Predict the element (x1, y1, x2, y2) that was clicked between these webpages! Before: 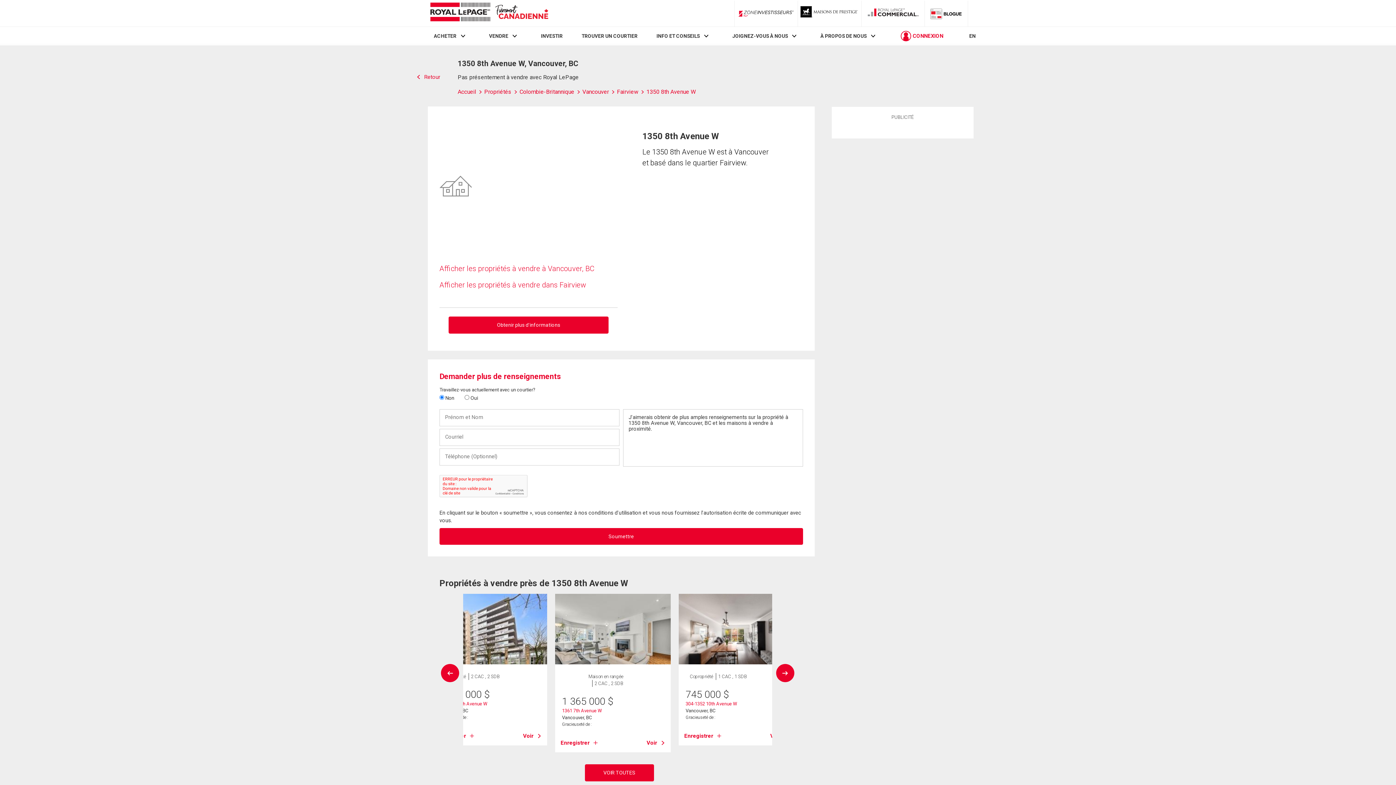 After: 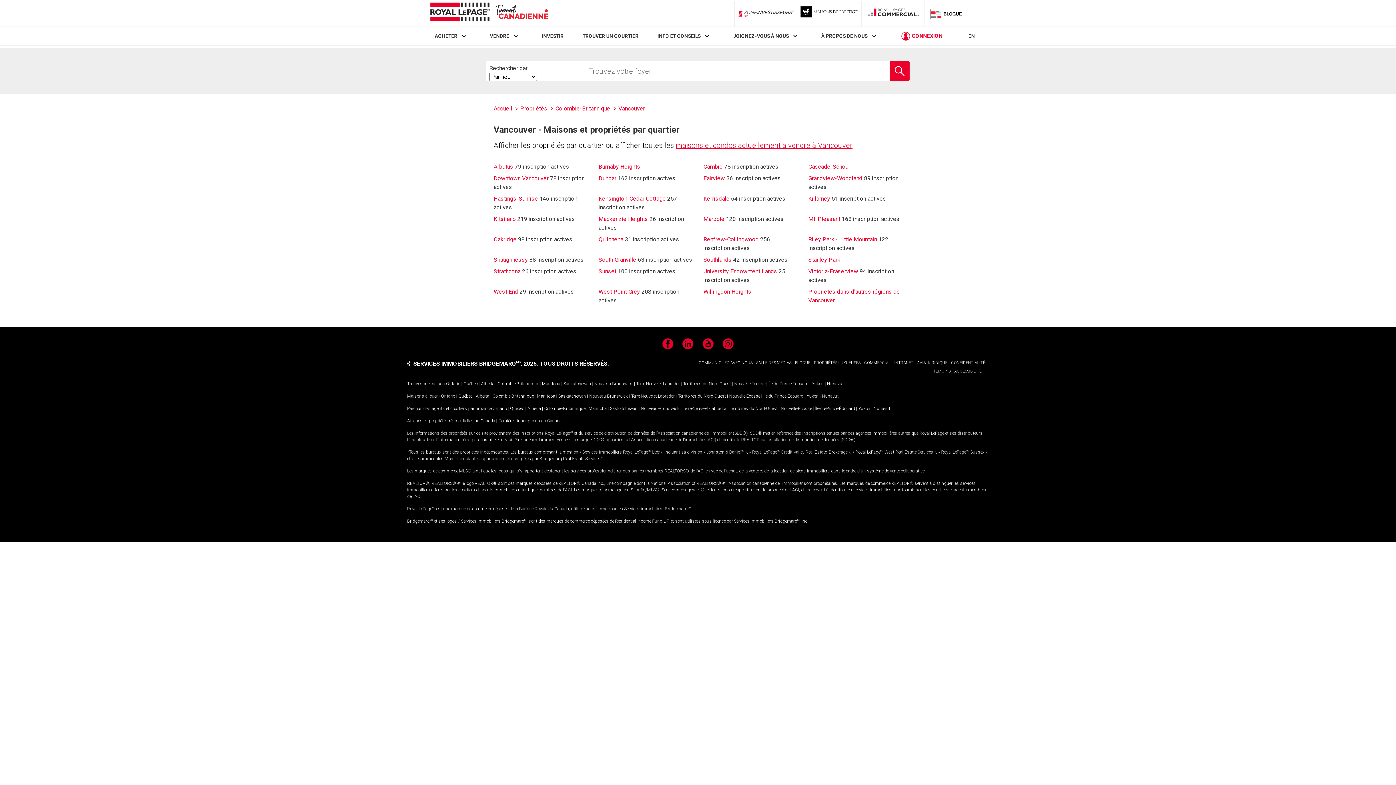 Action: bbox: (582, 88, 617, 95) label: Vancouver 